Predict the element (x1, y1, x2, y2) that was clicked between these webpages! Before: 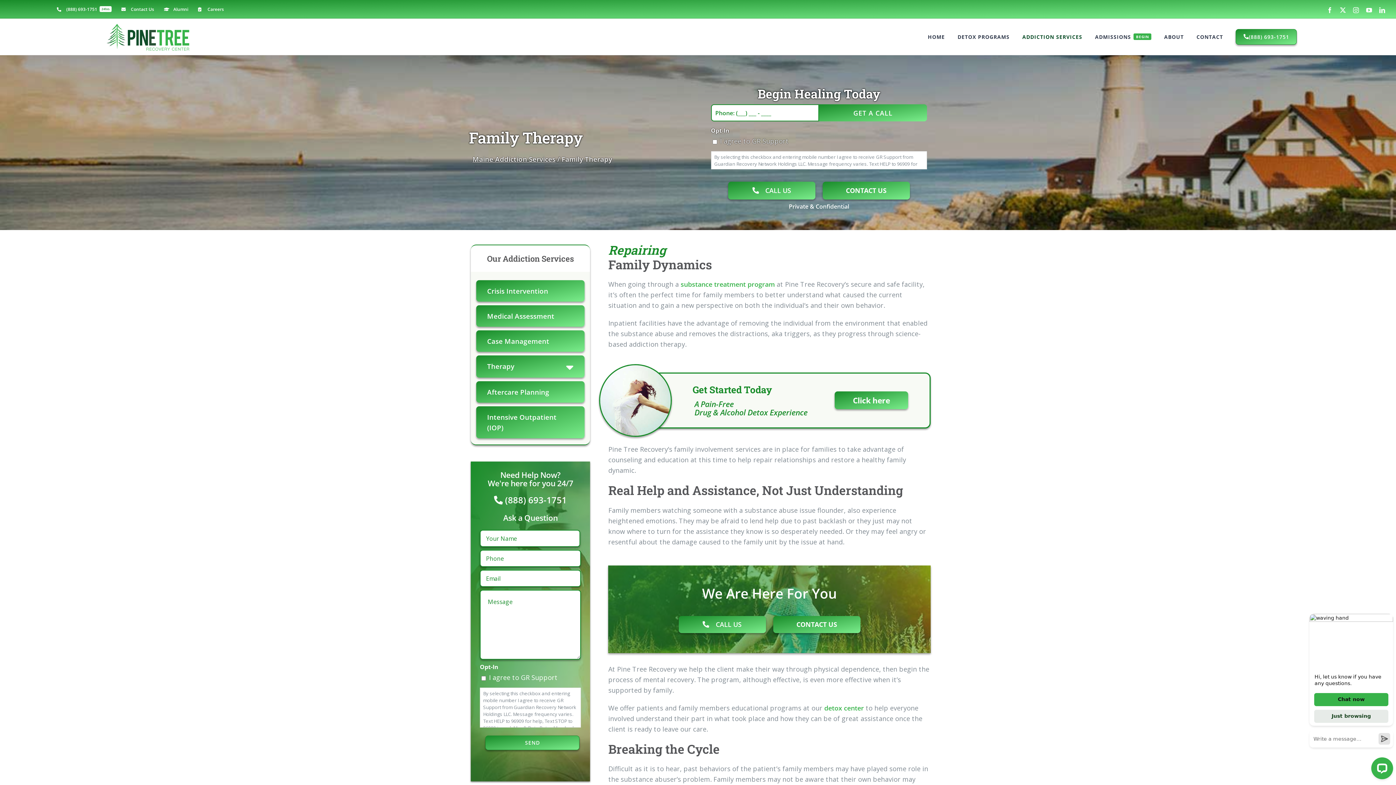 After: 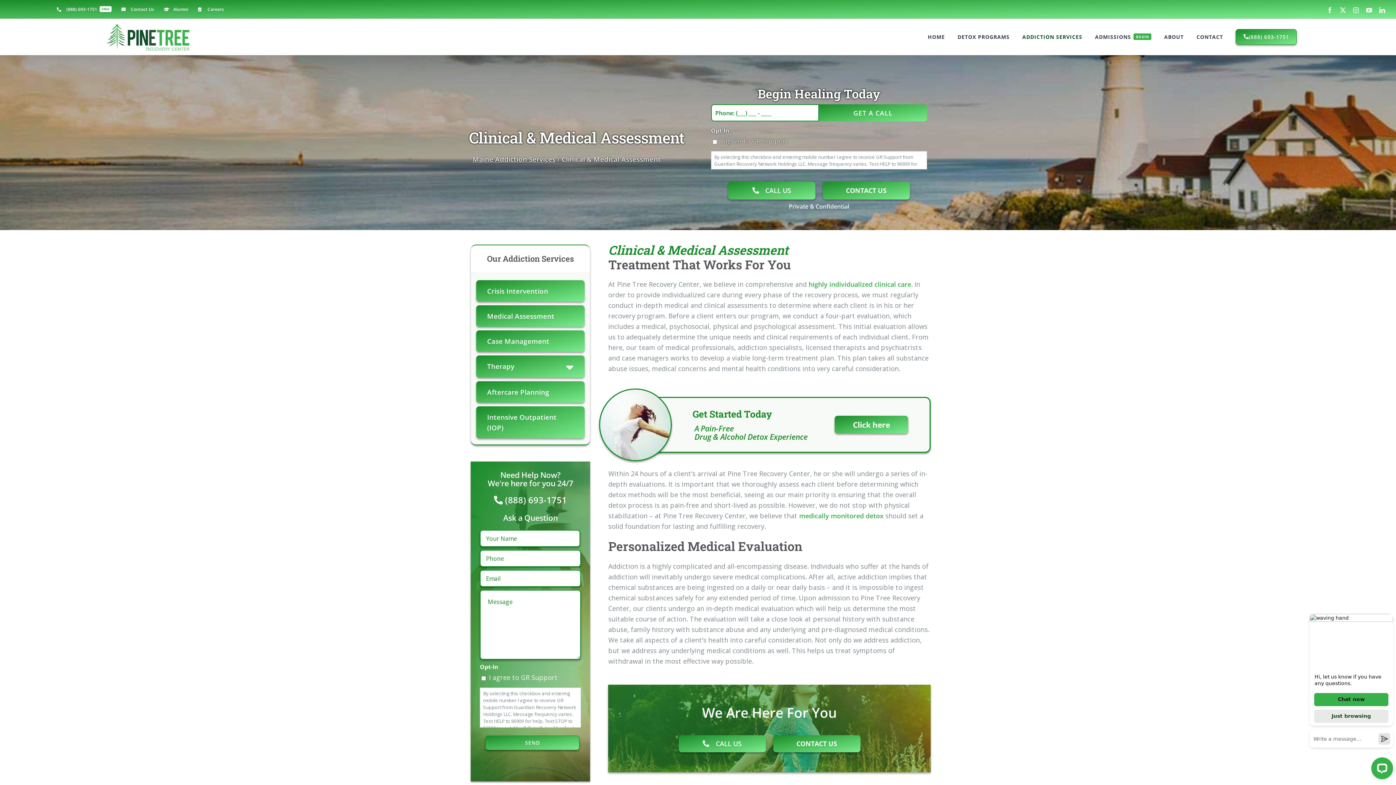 Action: bbox: (476, 305, 584, 326) label: Medical Assessment